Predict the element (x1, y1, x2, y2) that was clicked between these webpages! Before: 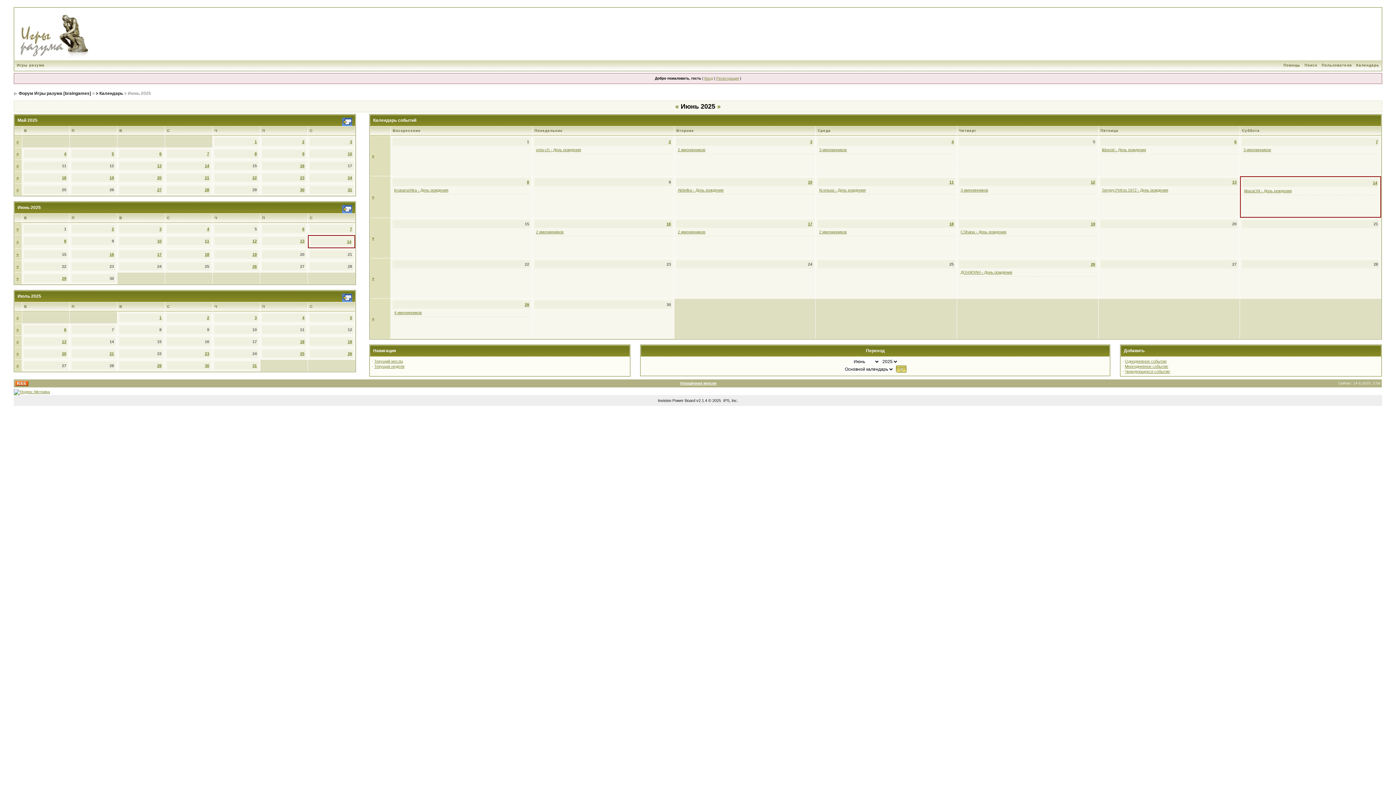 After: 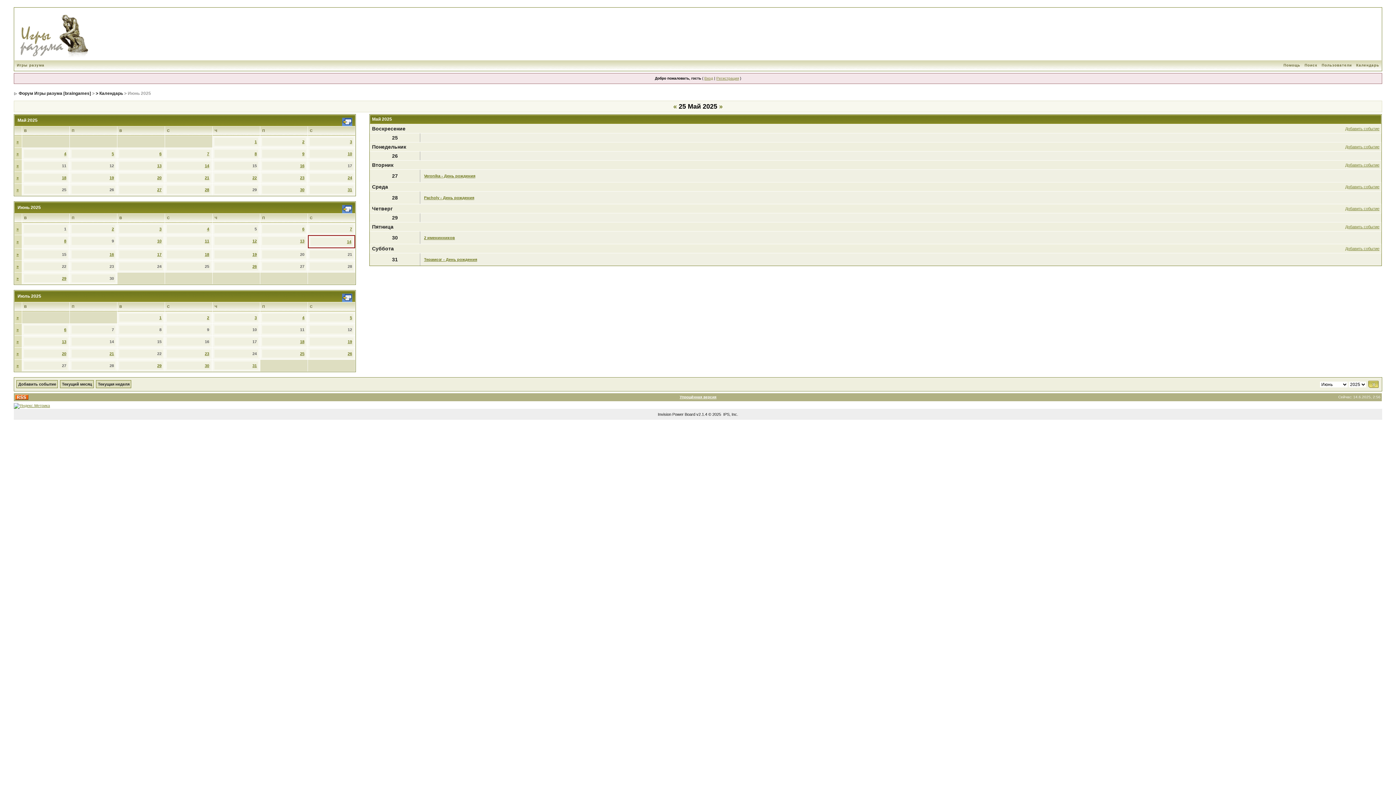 Action: bbox: (16, 187, 18, 192) label: »